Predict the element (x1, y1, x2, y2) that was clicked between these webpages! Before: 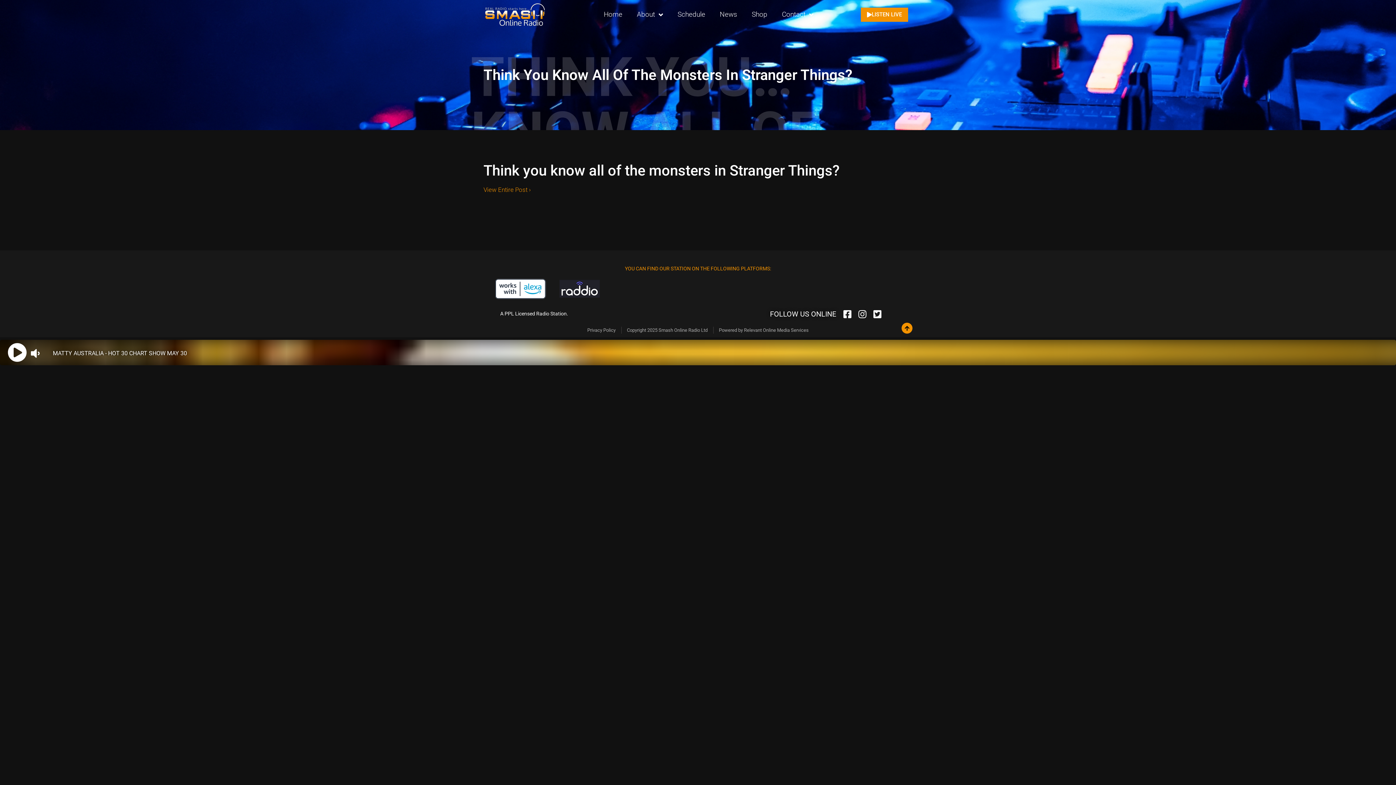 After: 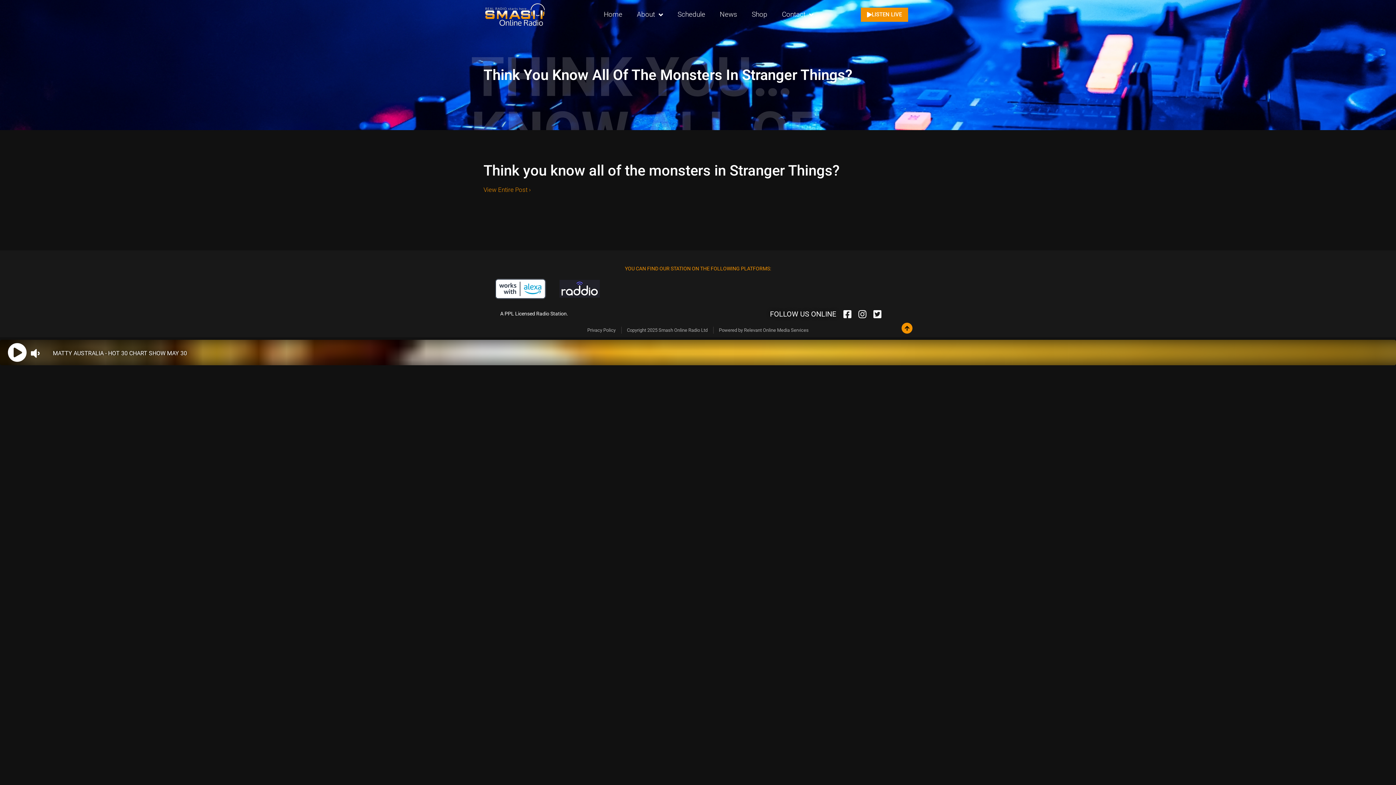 Action: bbox: (556, 279, 603, 297)